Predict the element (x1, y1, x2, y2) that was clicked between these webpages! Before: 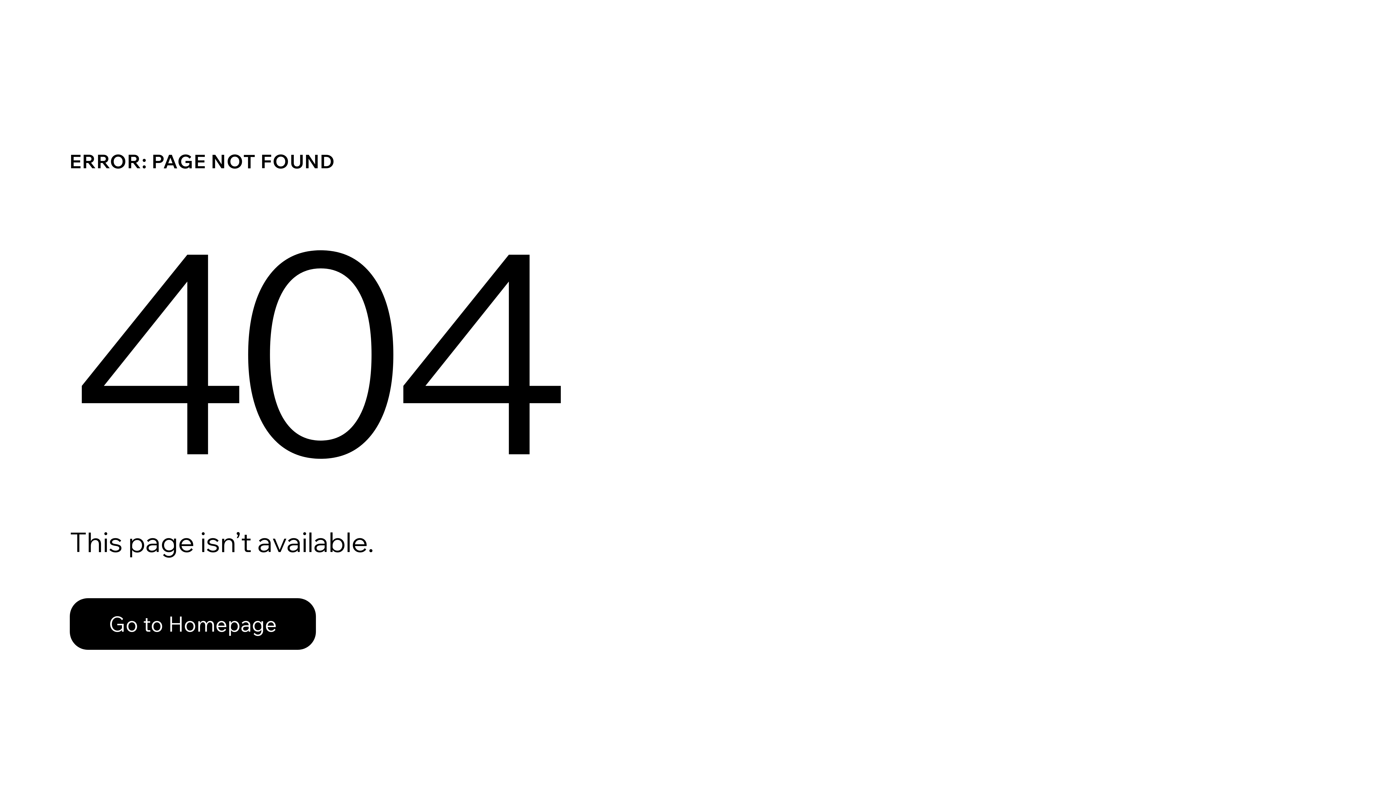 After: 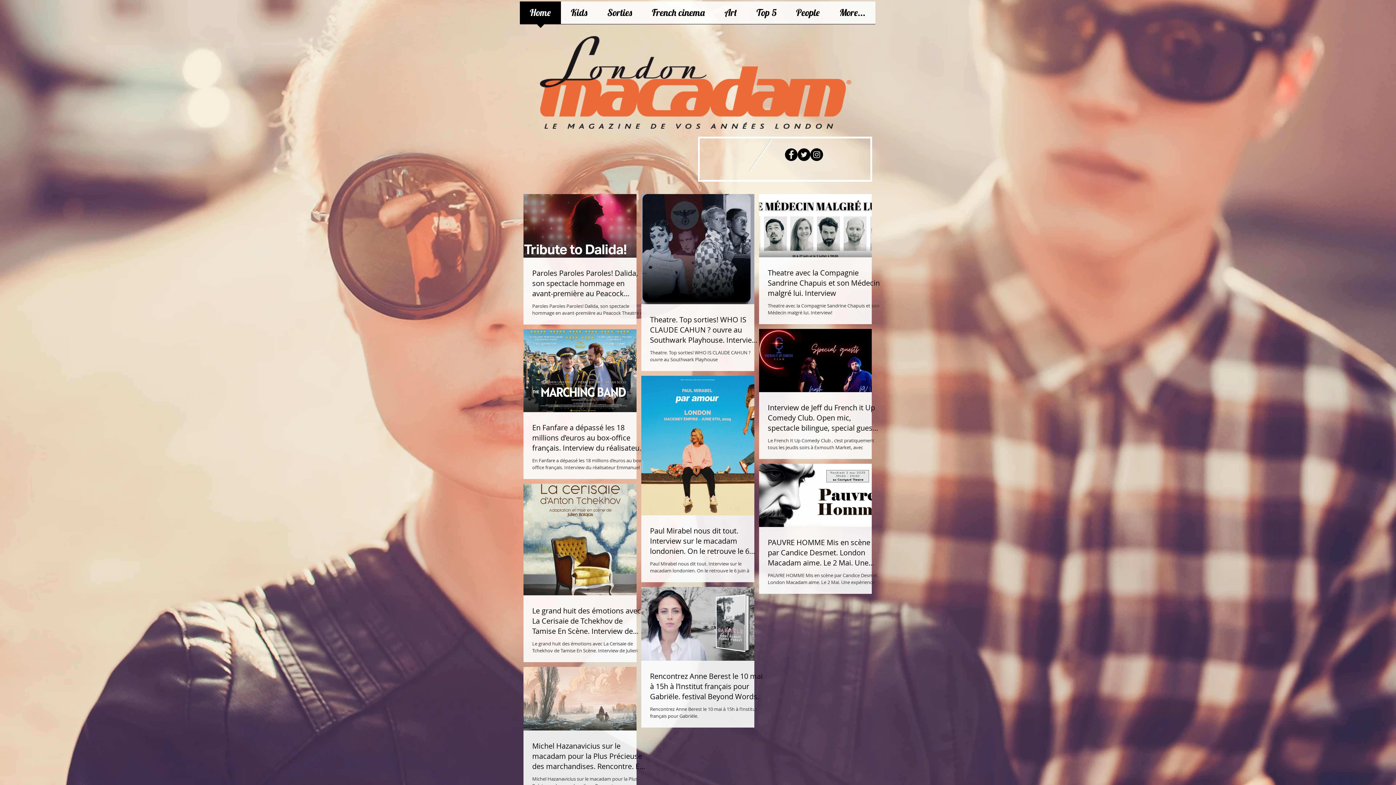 Action: label: Go to Homepage bbox: (69, 582, 768, 659)